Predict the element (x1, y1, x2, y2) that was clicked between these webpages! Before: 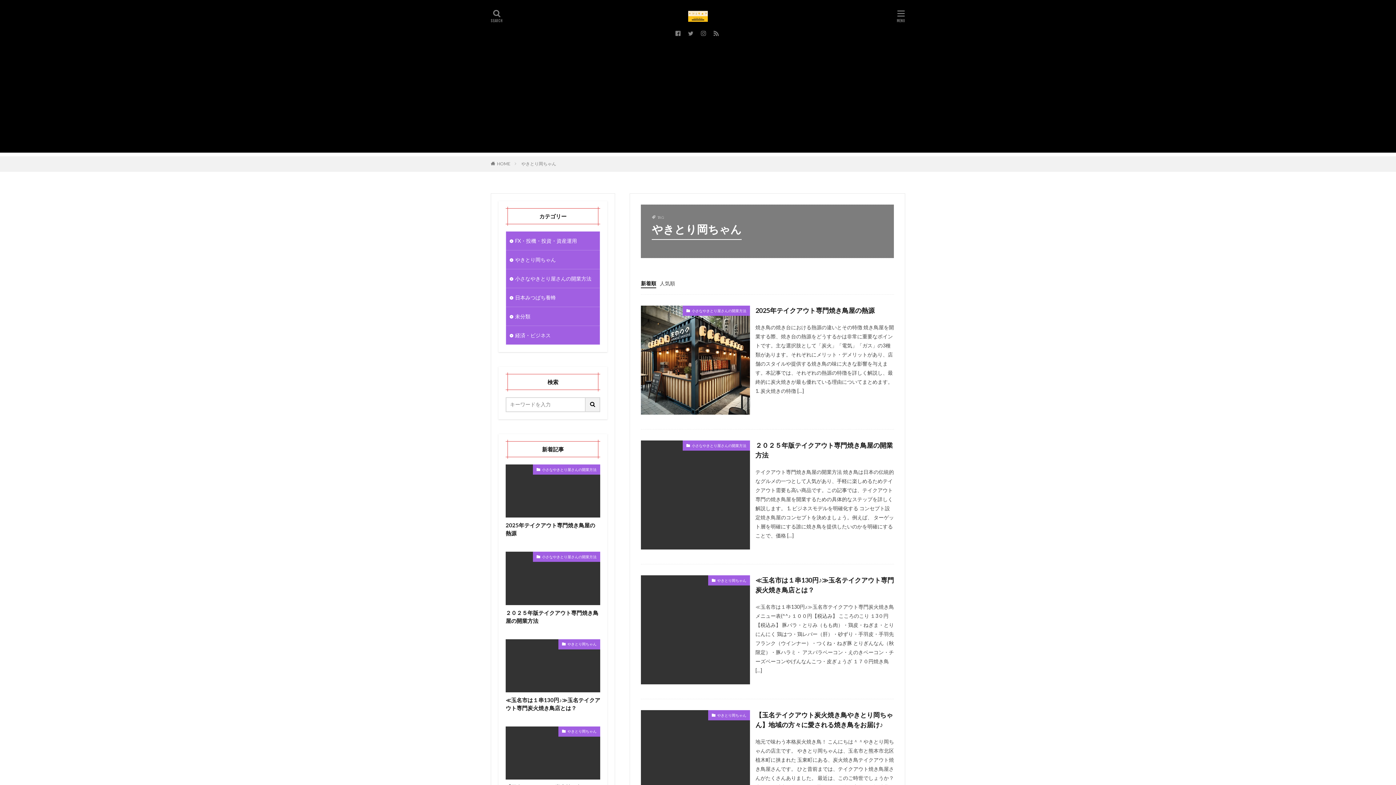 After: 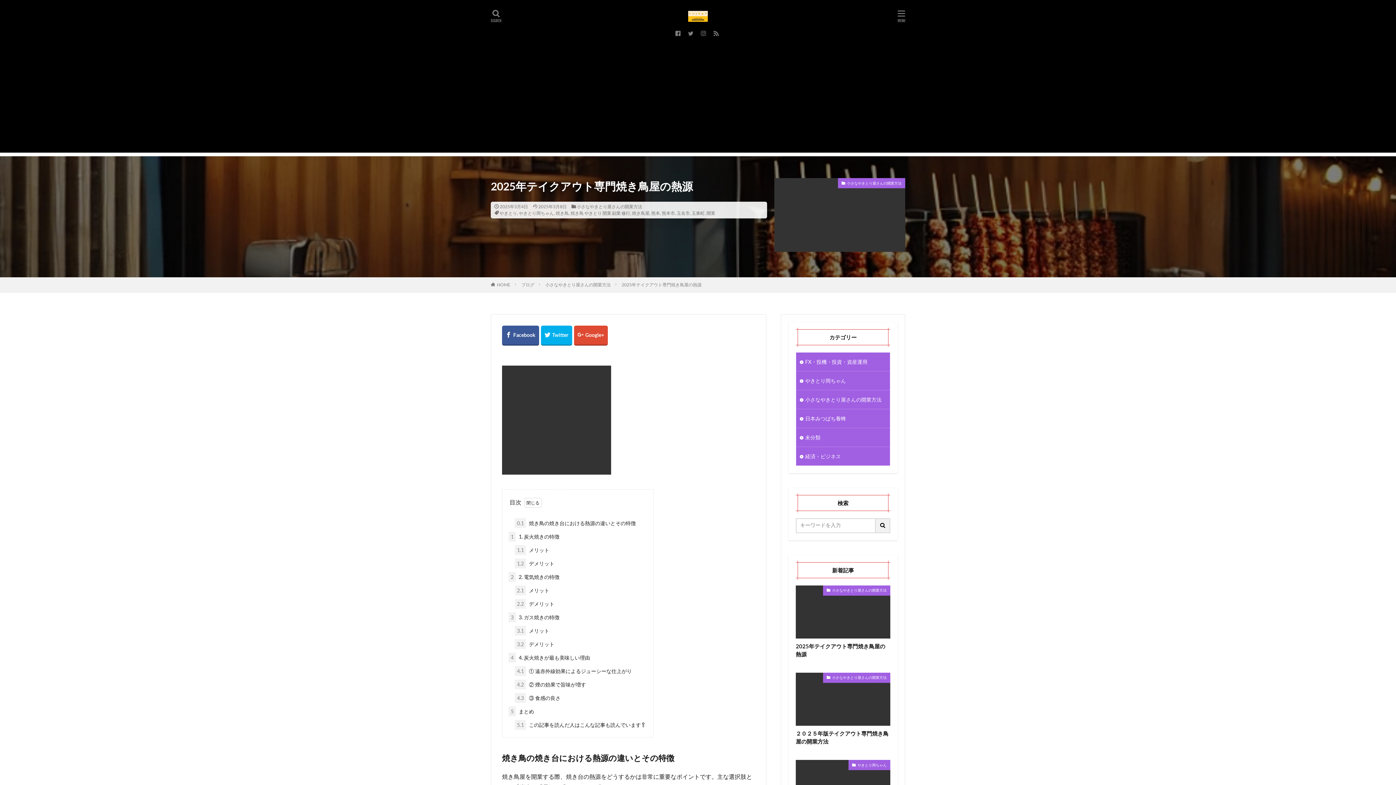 Action: bbox: (641, 305, 750, 414)